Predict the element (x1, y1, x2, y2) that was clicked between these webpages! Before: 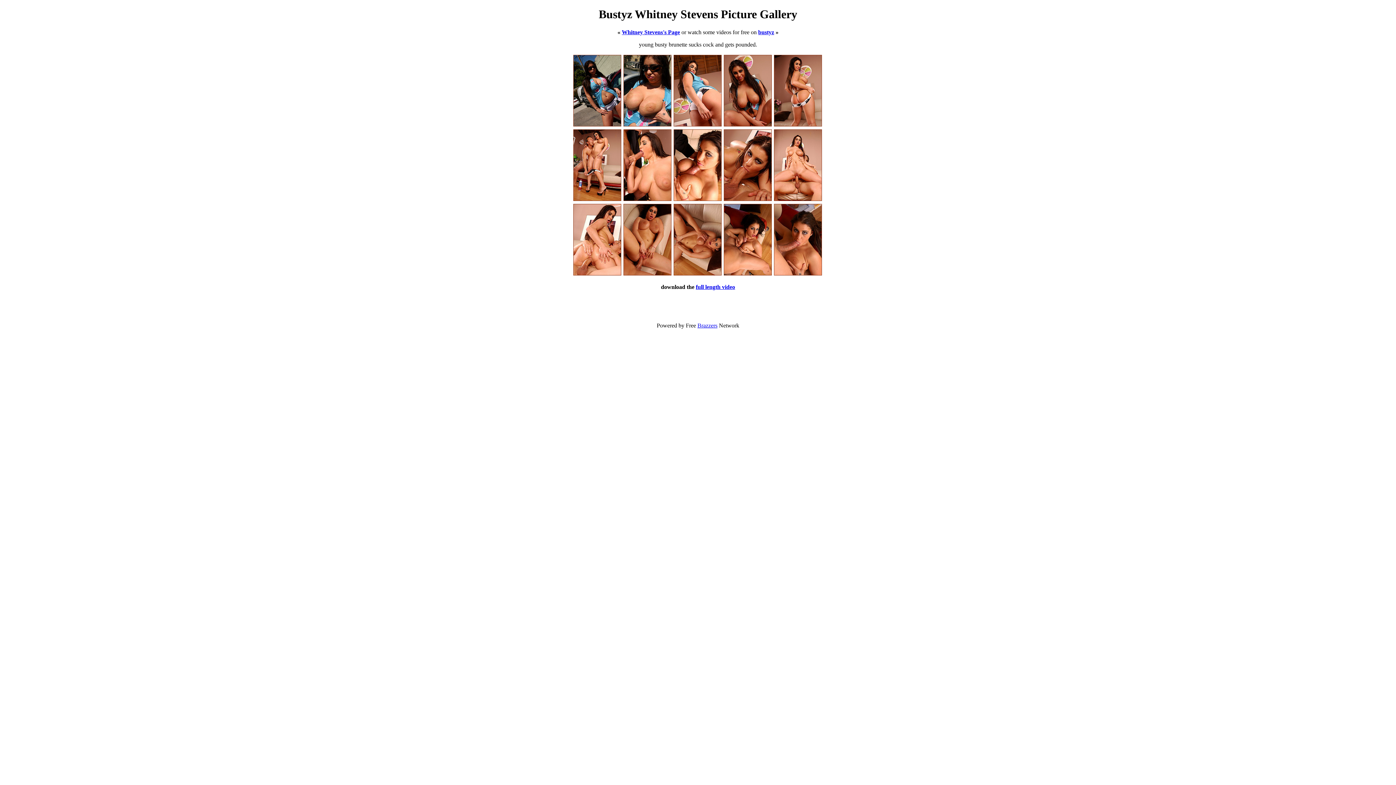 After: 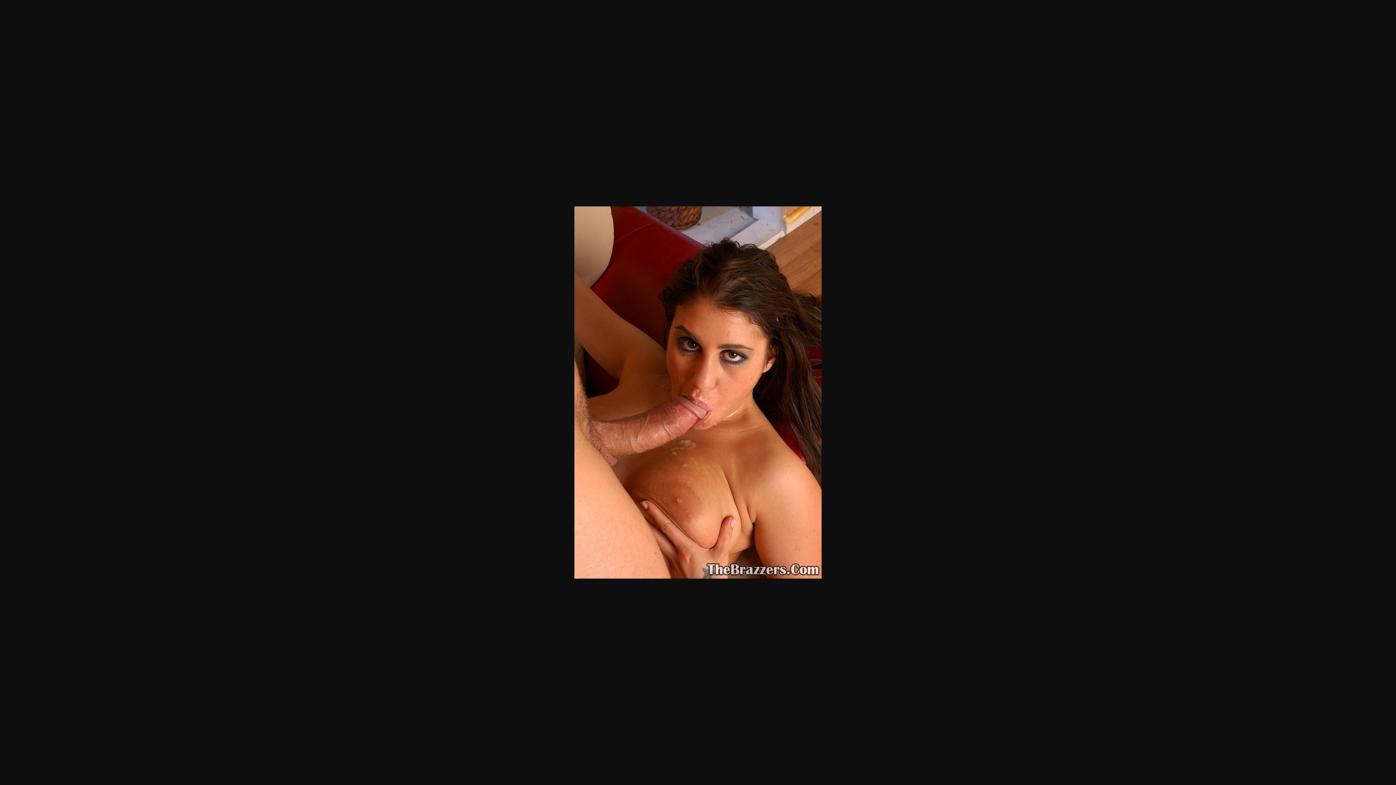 Action: bbox: (774, 270, 822, 276)